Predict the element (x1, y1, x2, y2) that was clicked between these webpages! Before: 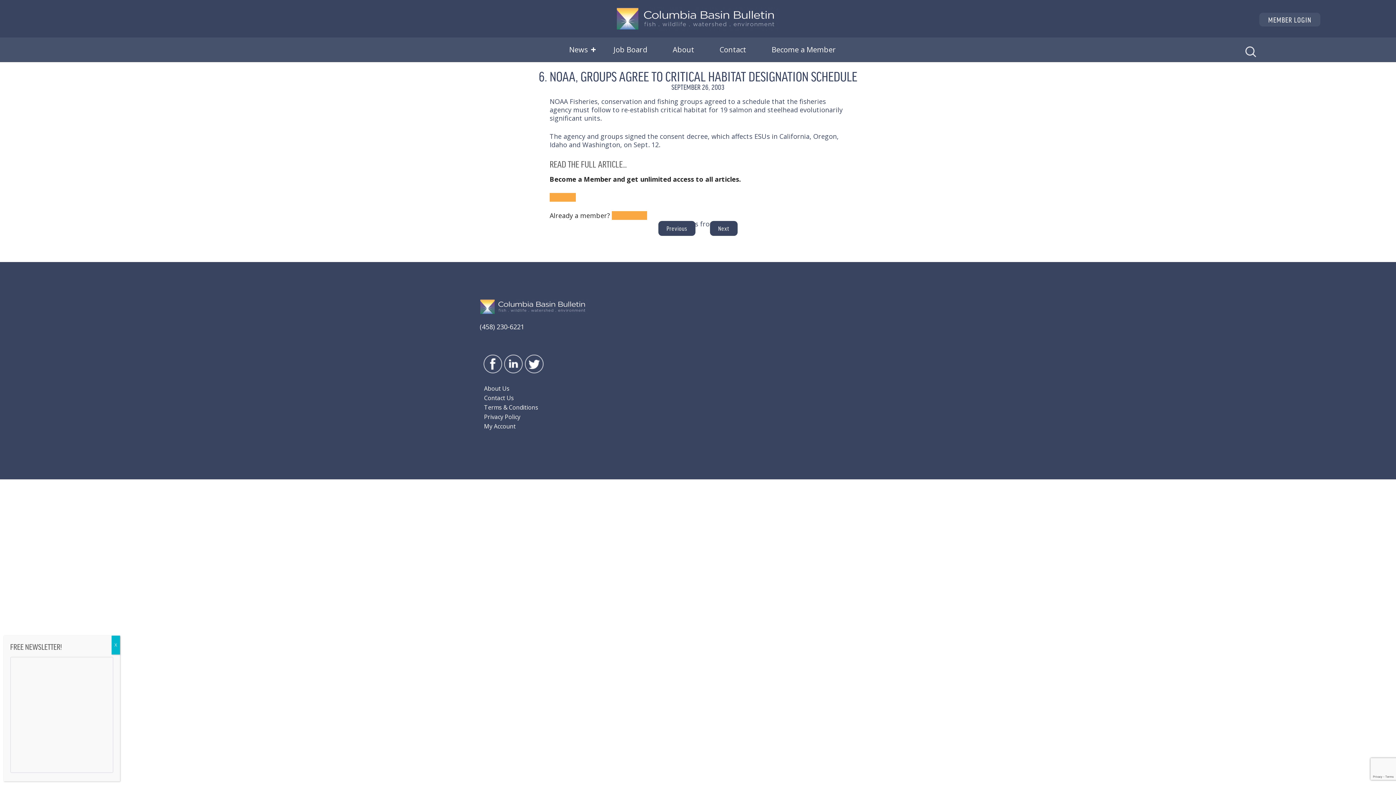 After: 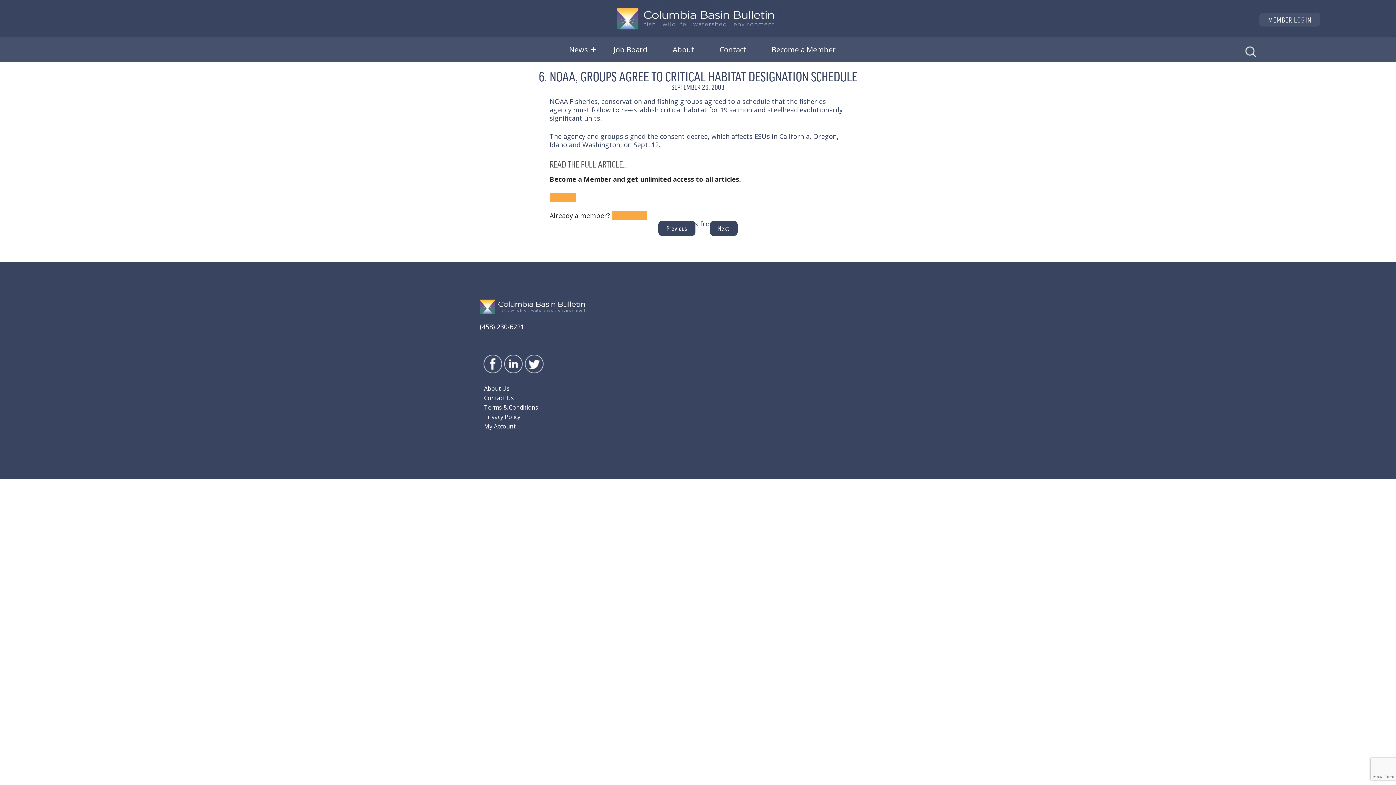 Action: bbox: (111, 635, 120, 654) label: Close